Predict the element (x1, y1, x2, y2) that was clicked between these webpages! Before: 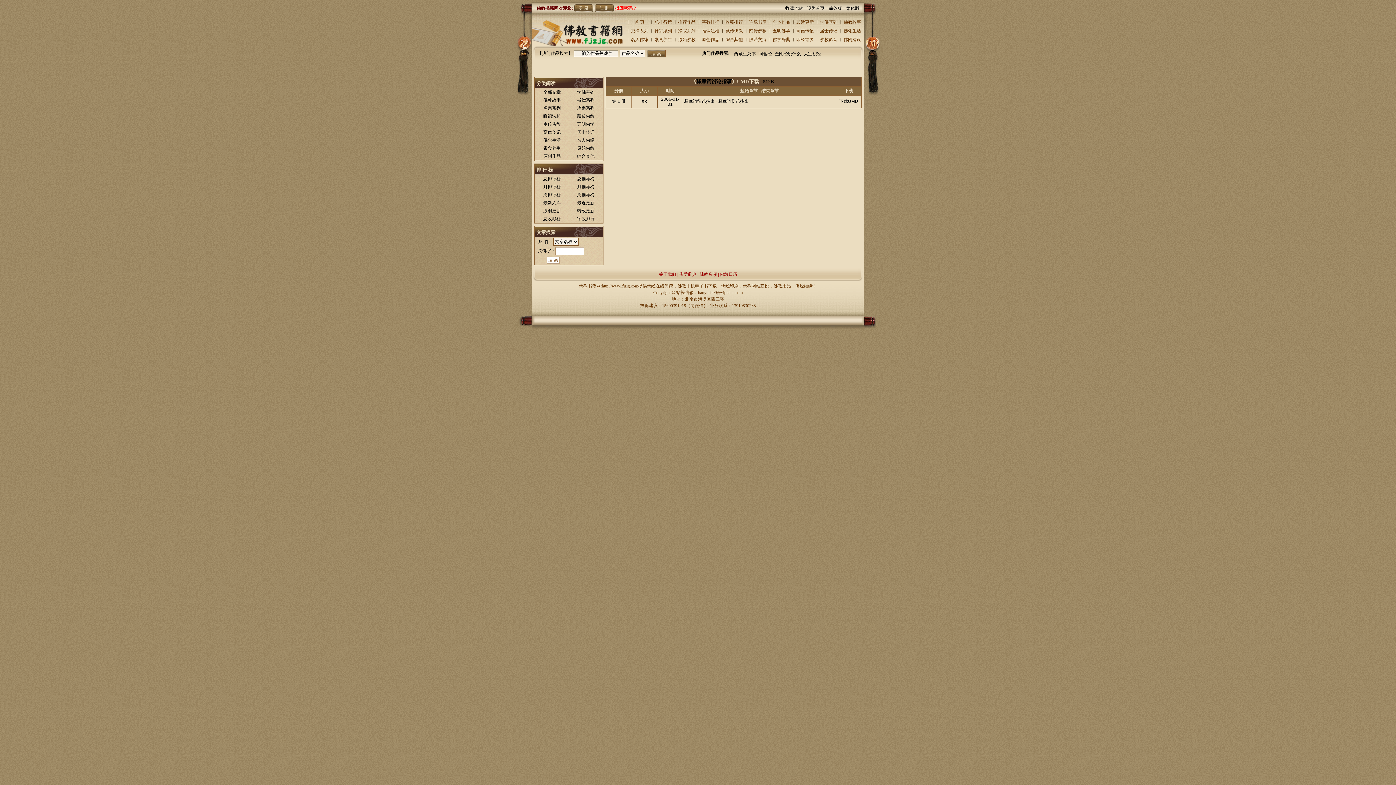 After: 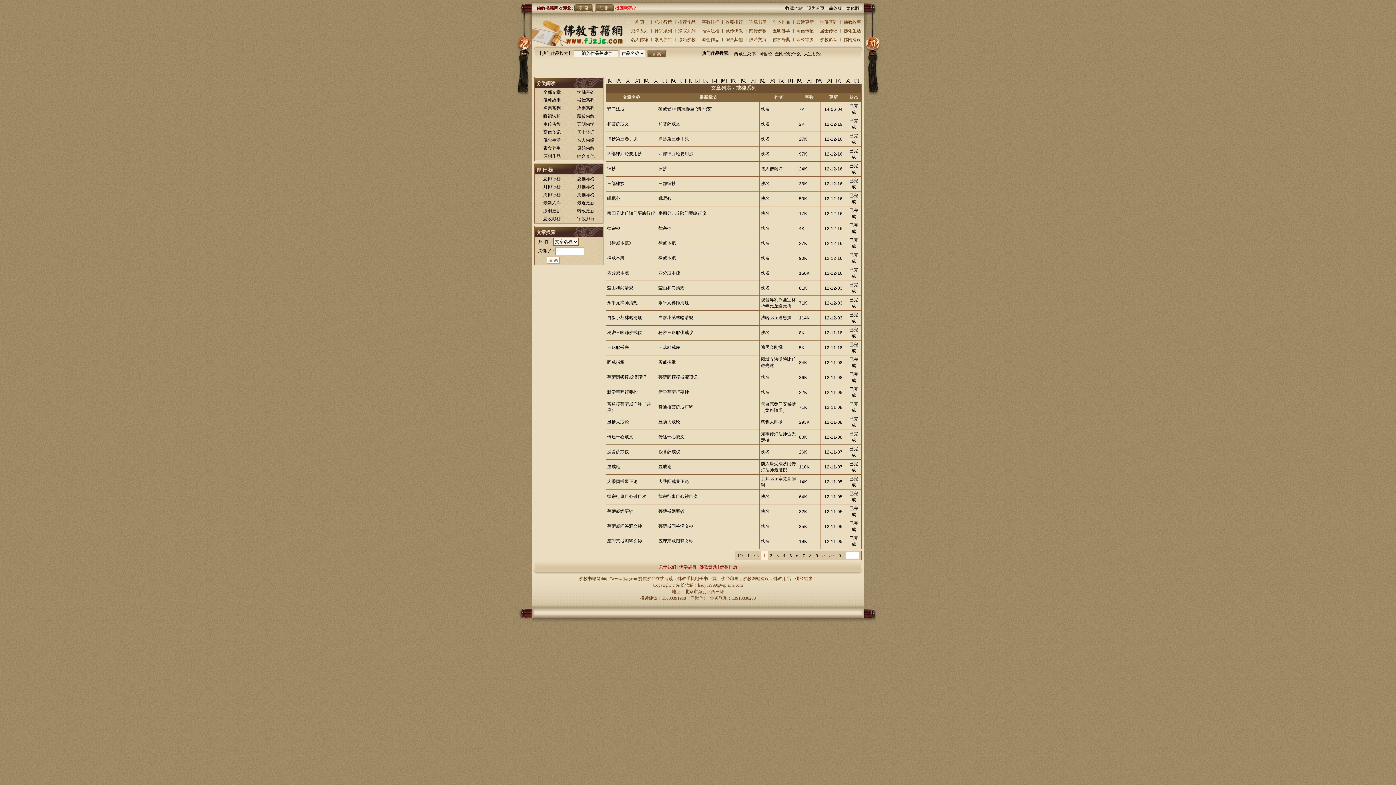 Action: label: 戒律系列 bbox: (628, 26, 651, 35)